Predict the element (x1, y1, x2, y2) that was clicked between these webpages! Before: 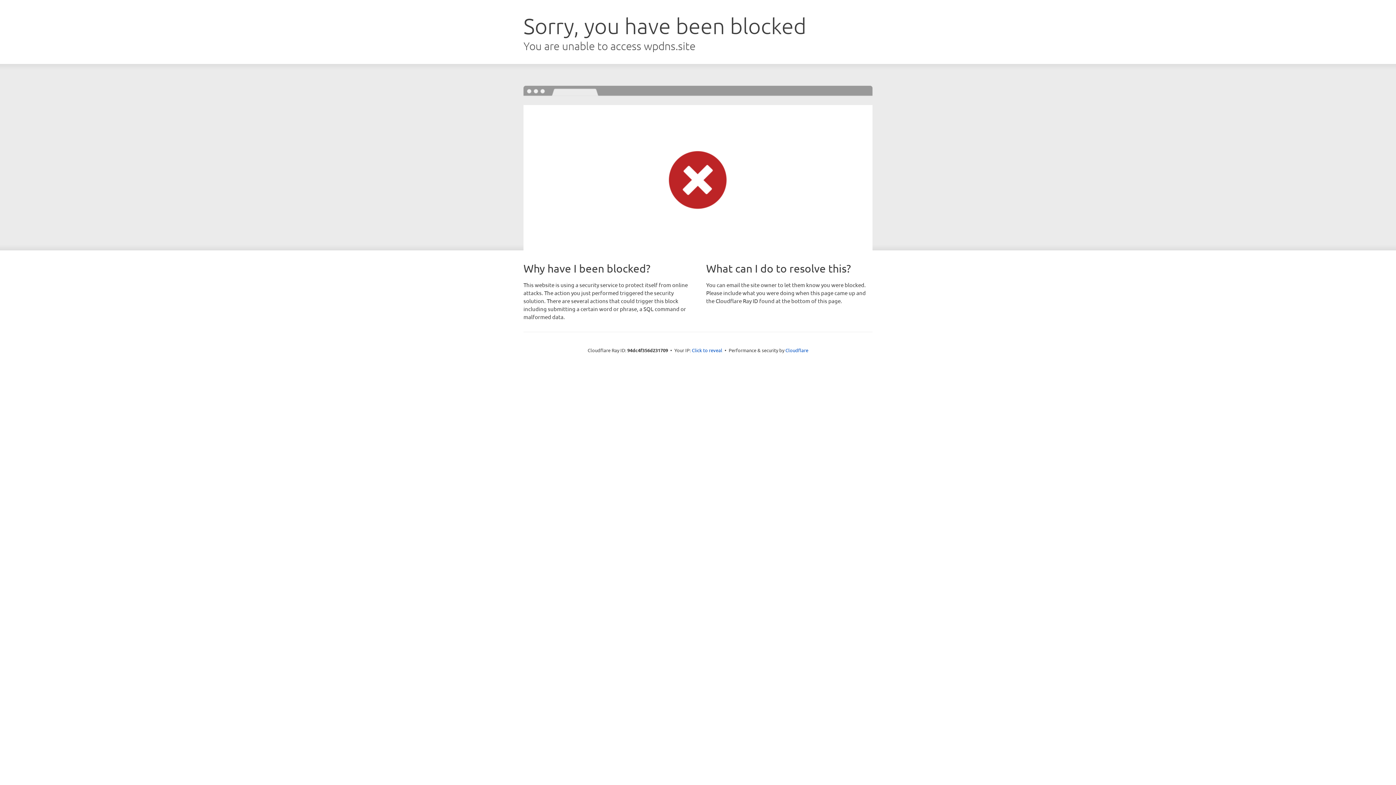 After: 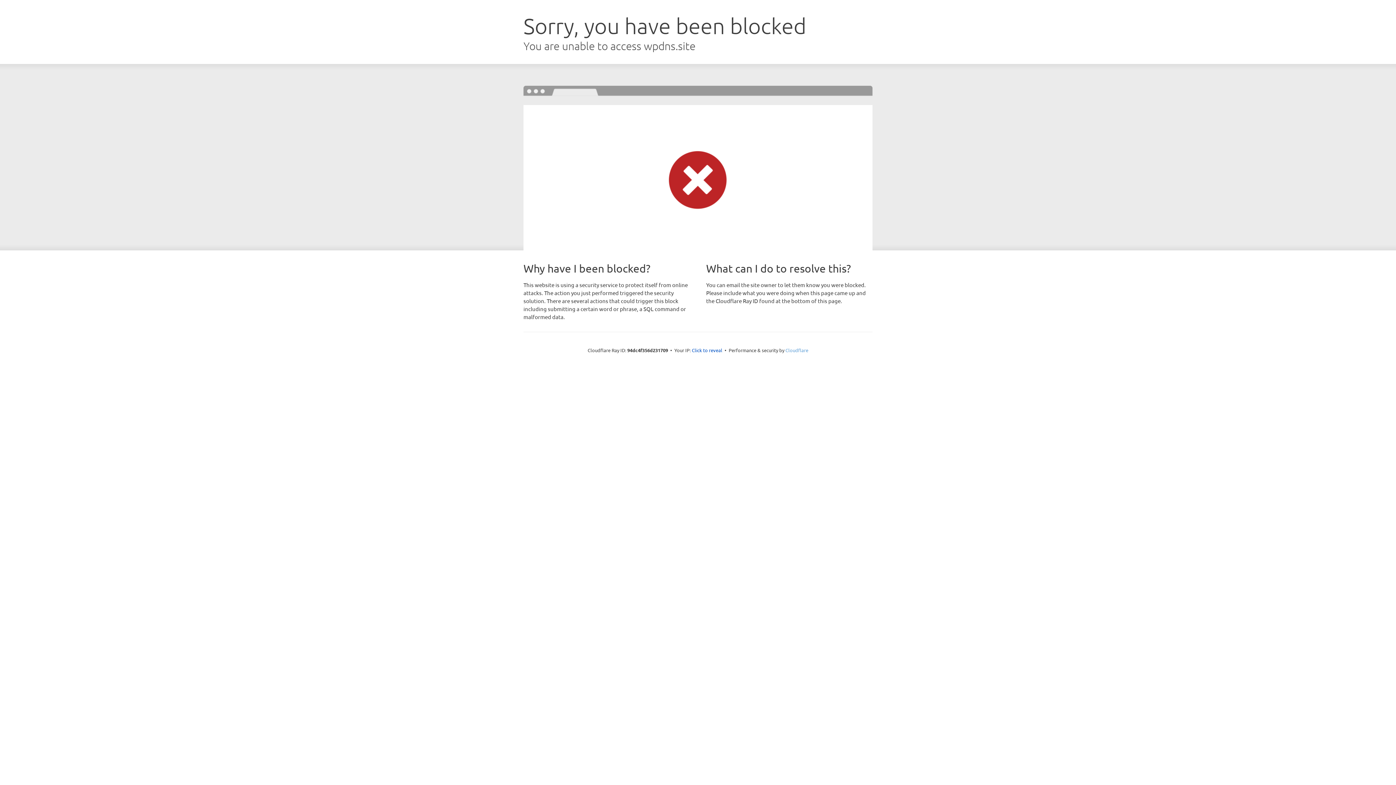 Action: label: Cloudflare bbox: (785, 347, 808, 353)